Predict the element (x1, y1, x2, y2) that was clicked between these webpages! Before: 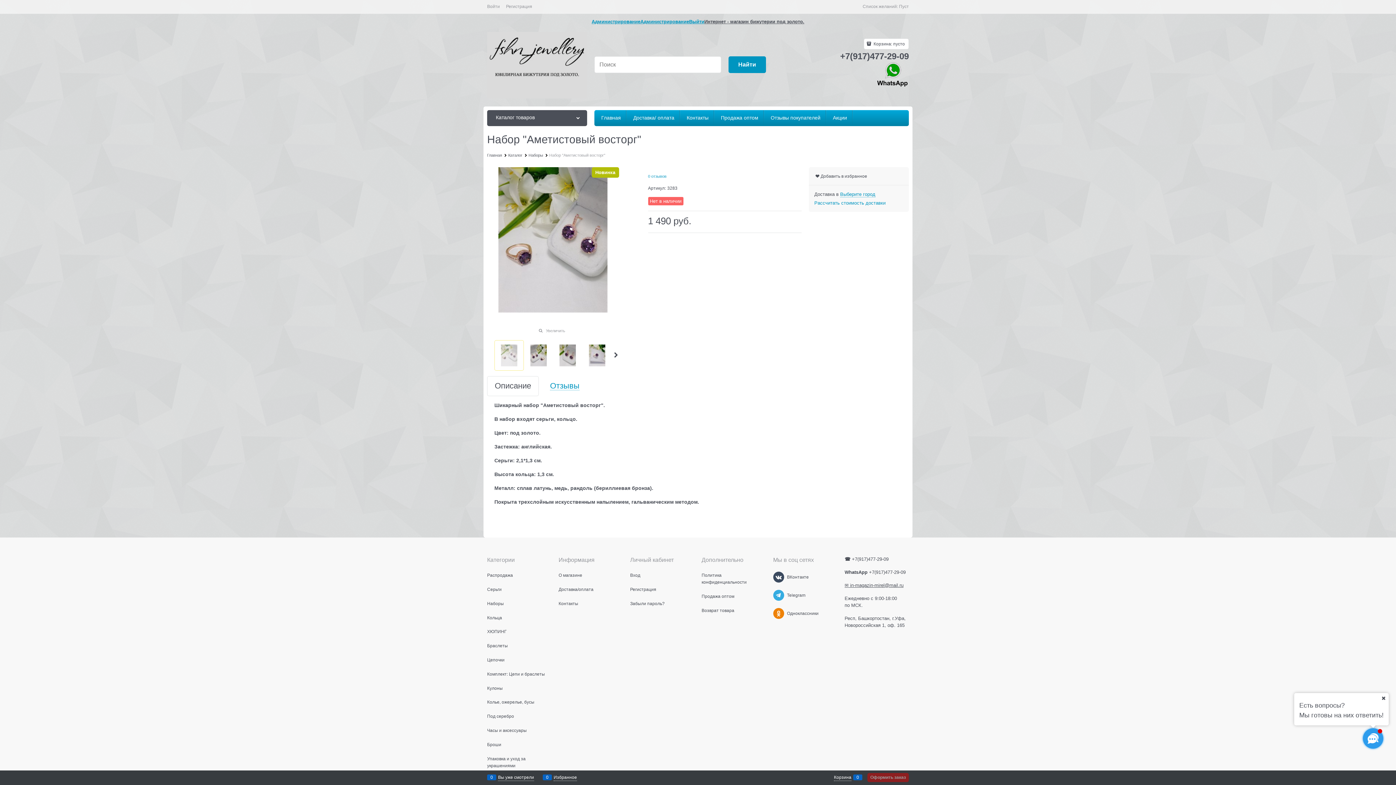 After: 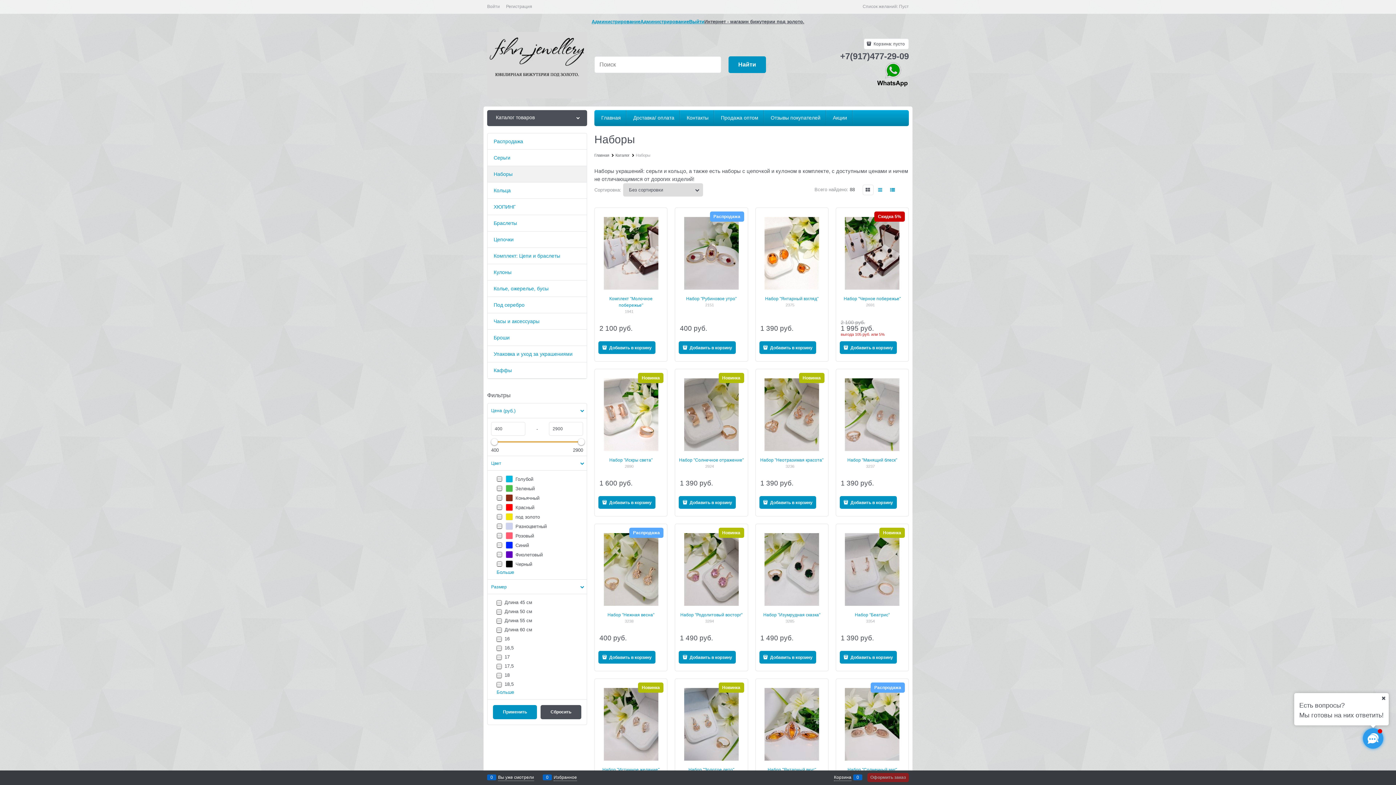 Action: label: Наборы bbox: (528, 153, 543, 157)